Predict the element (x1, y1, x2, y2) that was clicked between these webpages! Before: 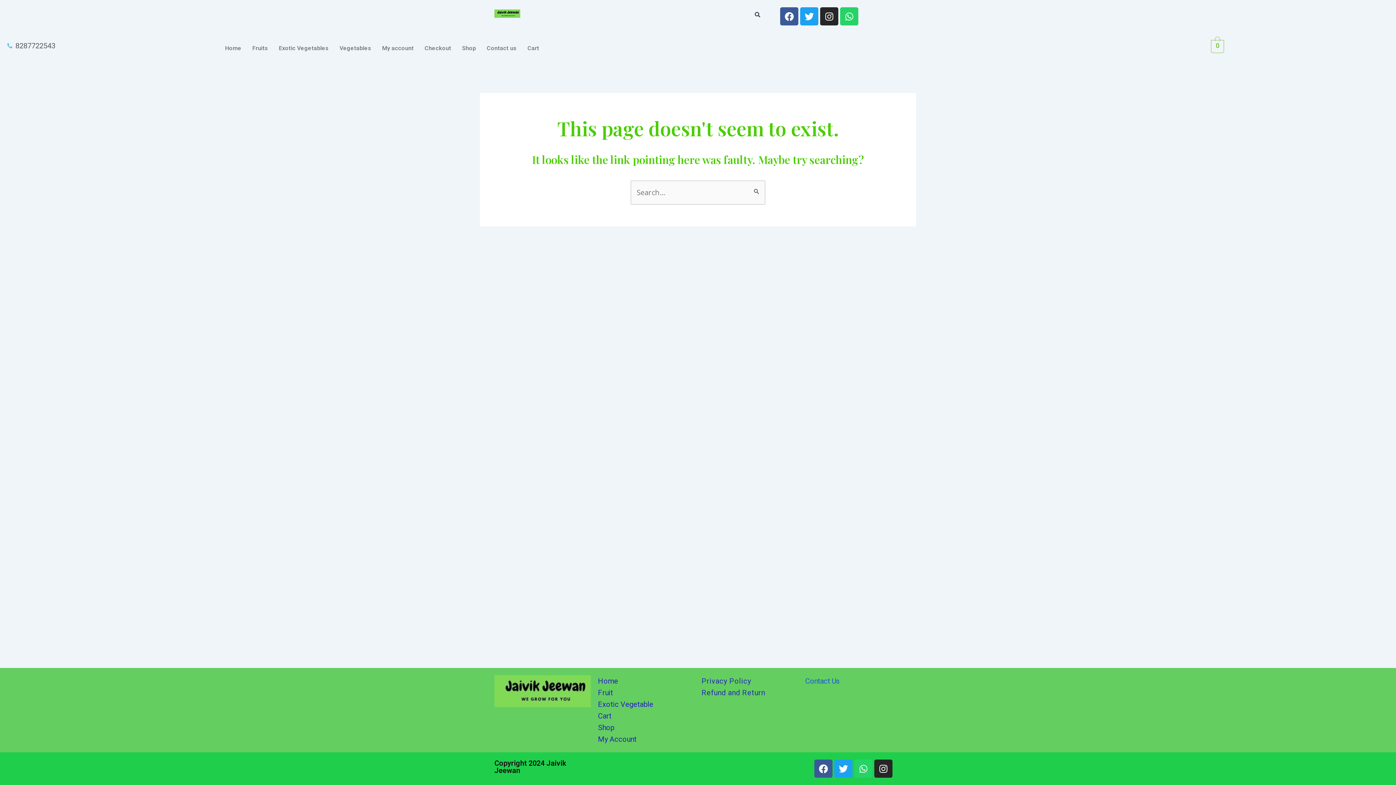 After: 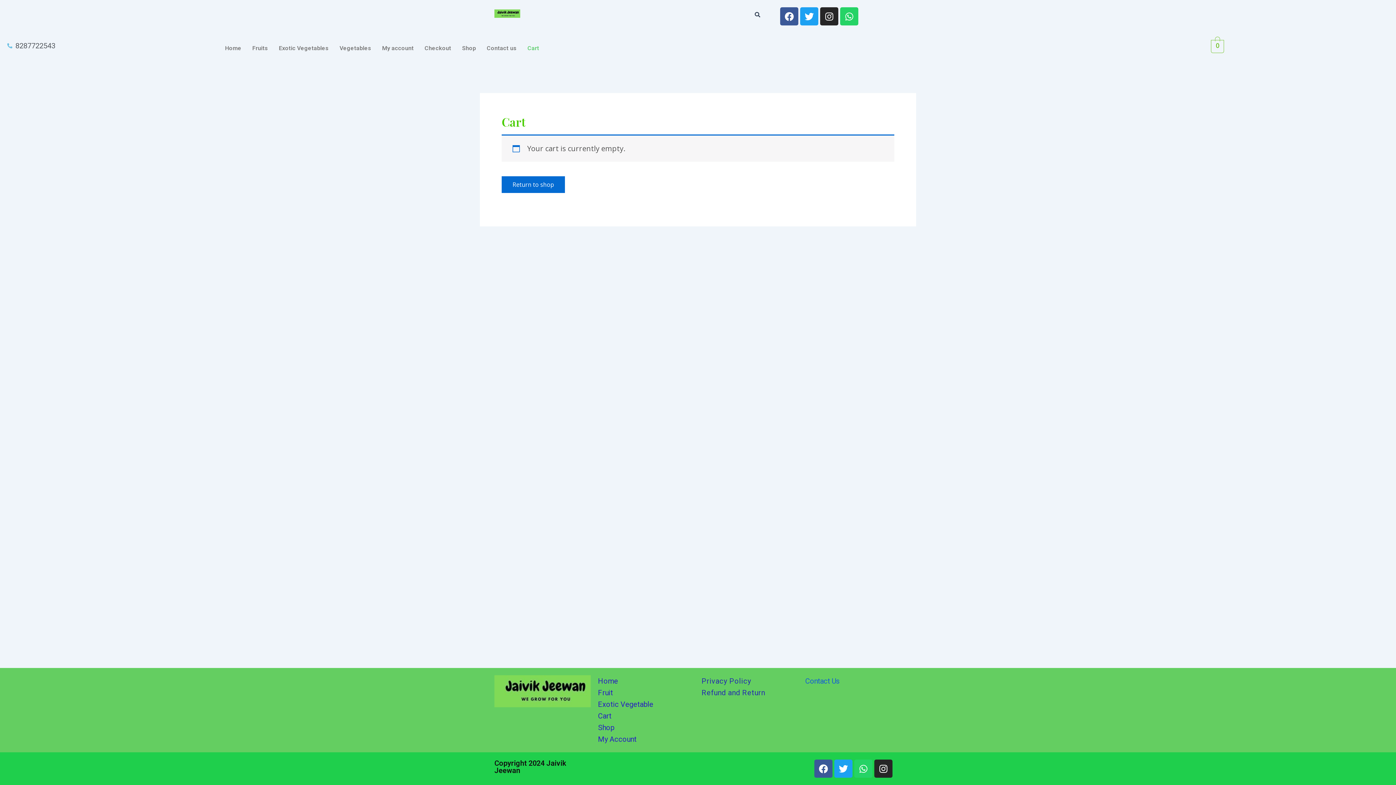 Action: bbox: (419, 40, 456, 56) label: Checkout